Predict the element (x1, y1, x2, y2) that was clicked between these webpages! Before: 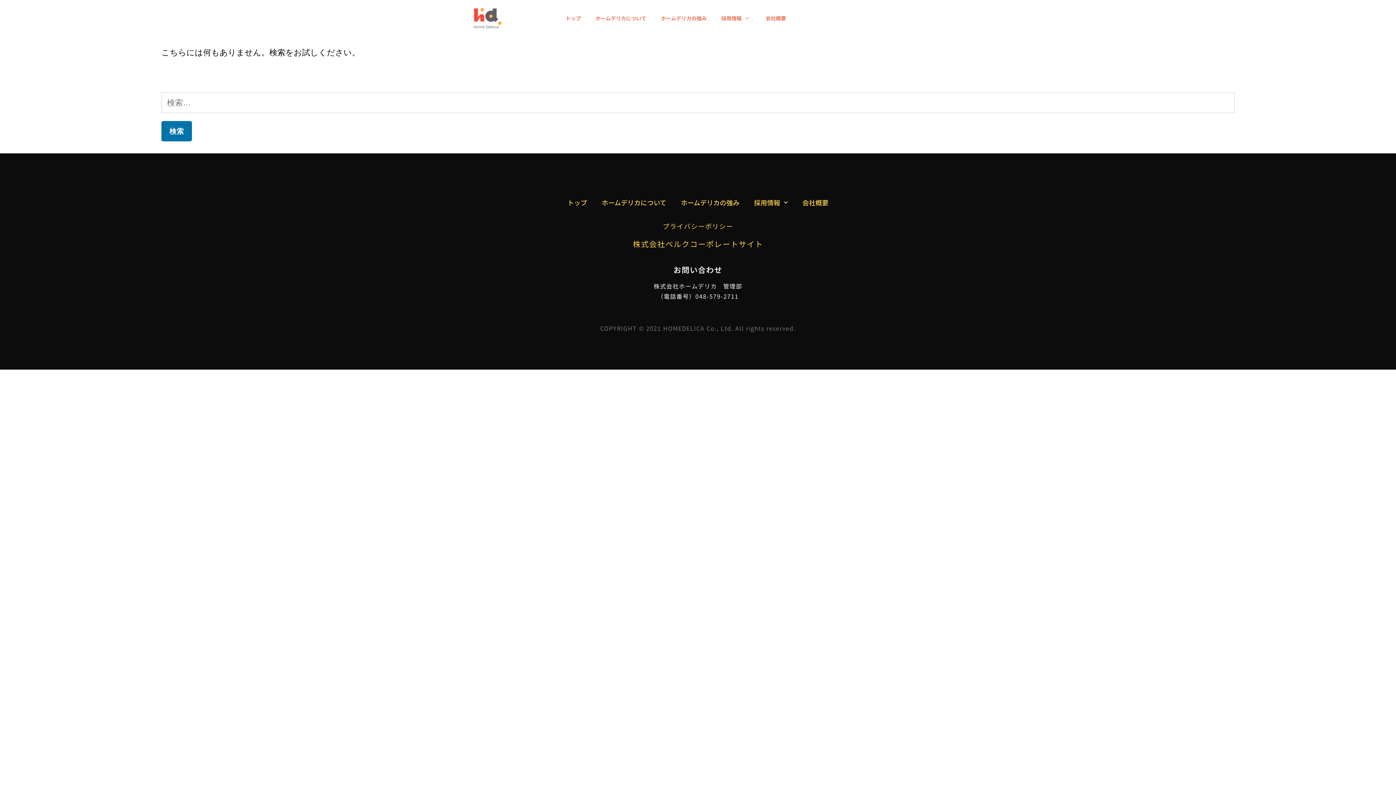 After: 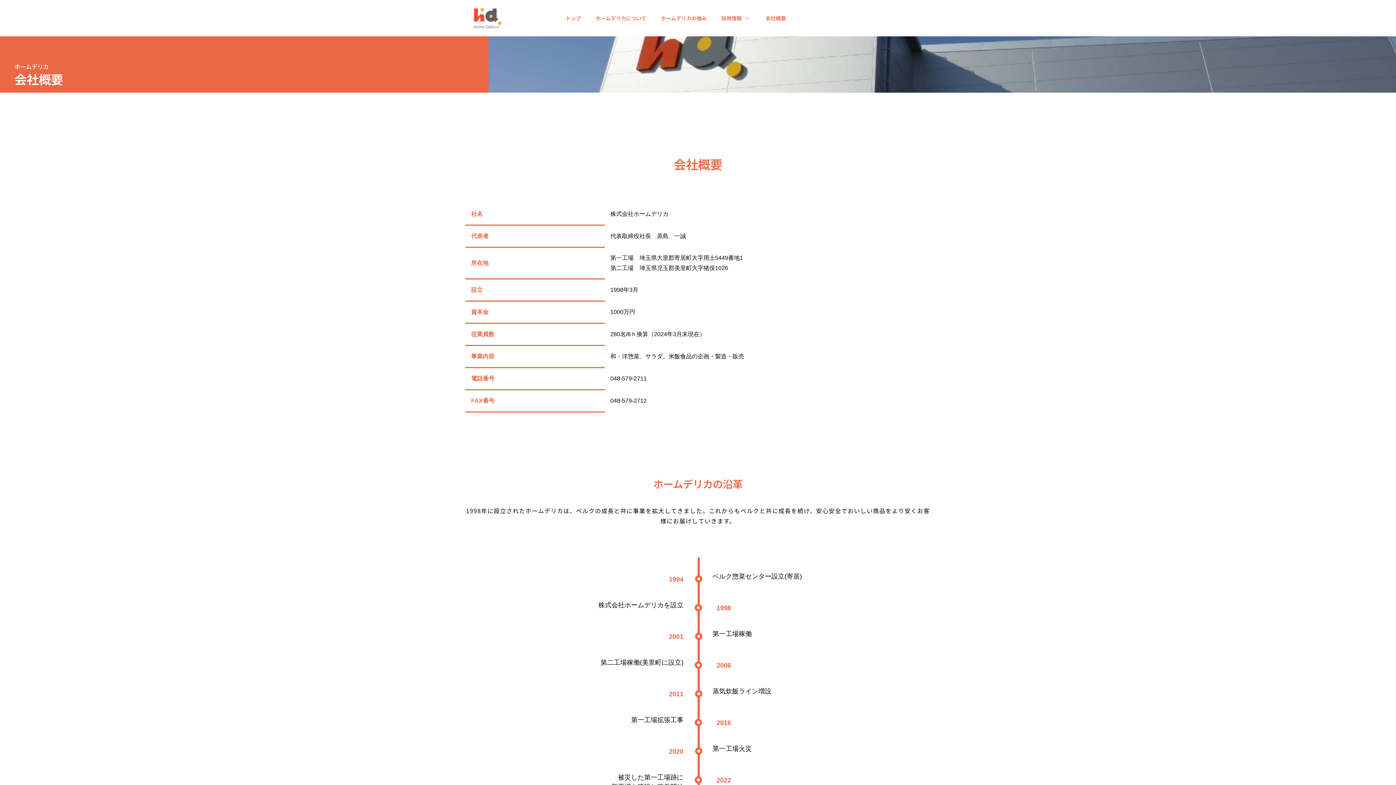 Action: label: 会社概要 bbox: (795, 193, 836, 212)